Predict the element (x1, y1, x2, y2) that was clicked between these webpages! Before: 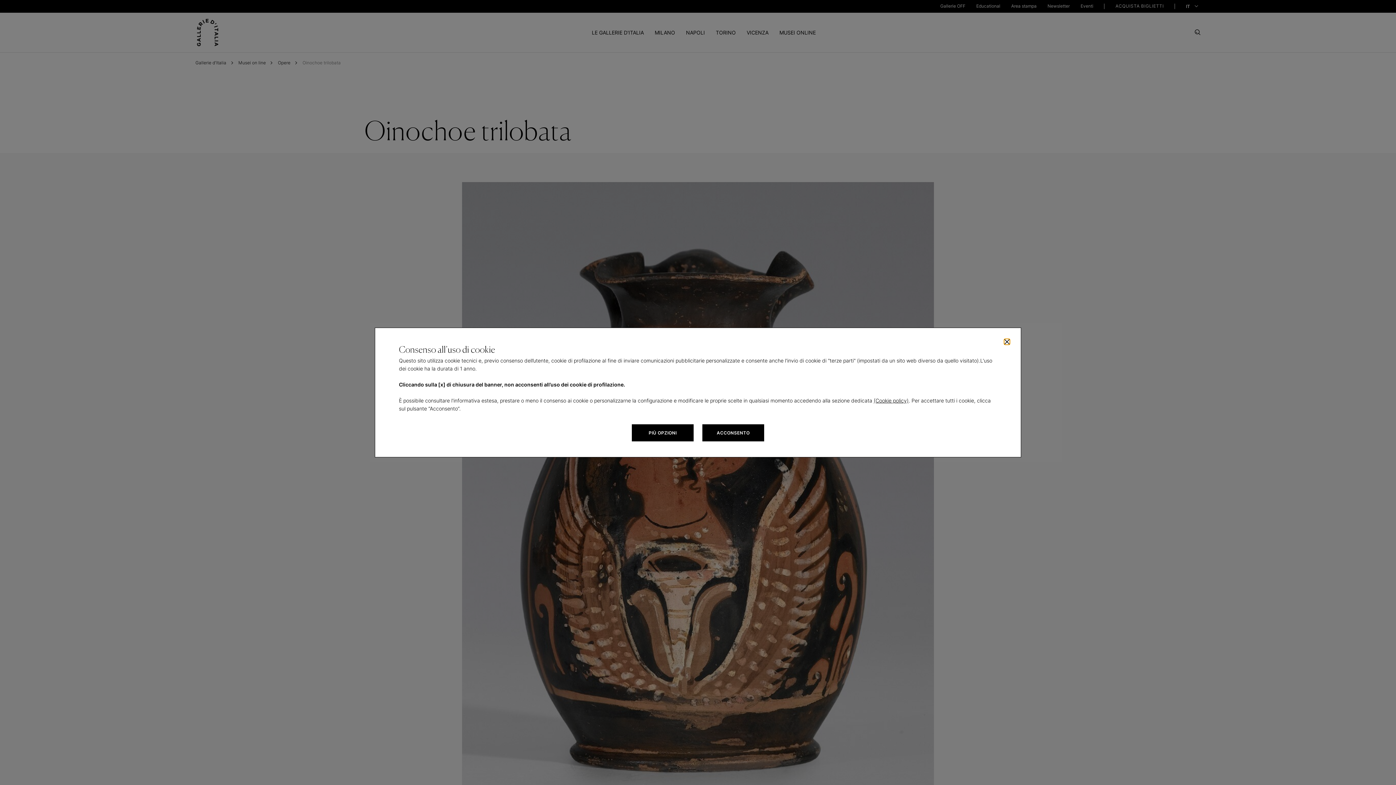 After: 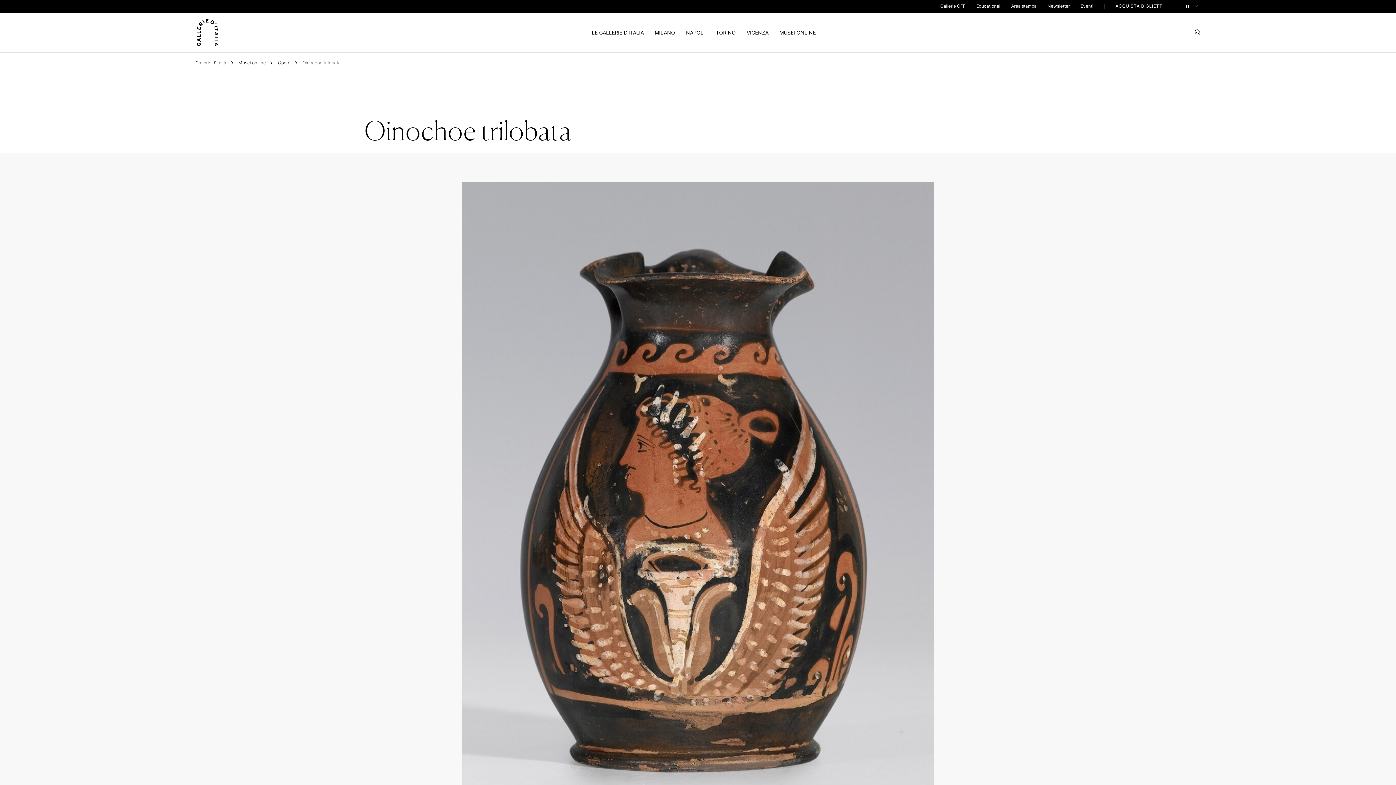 Action: label: ACCONSENTO bbox: (702, 424, 764, 441)